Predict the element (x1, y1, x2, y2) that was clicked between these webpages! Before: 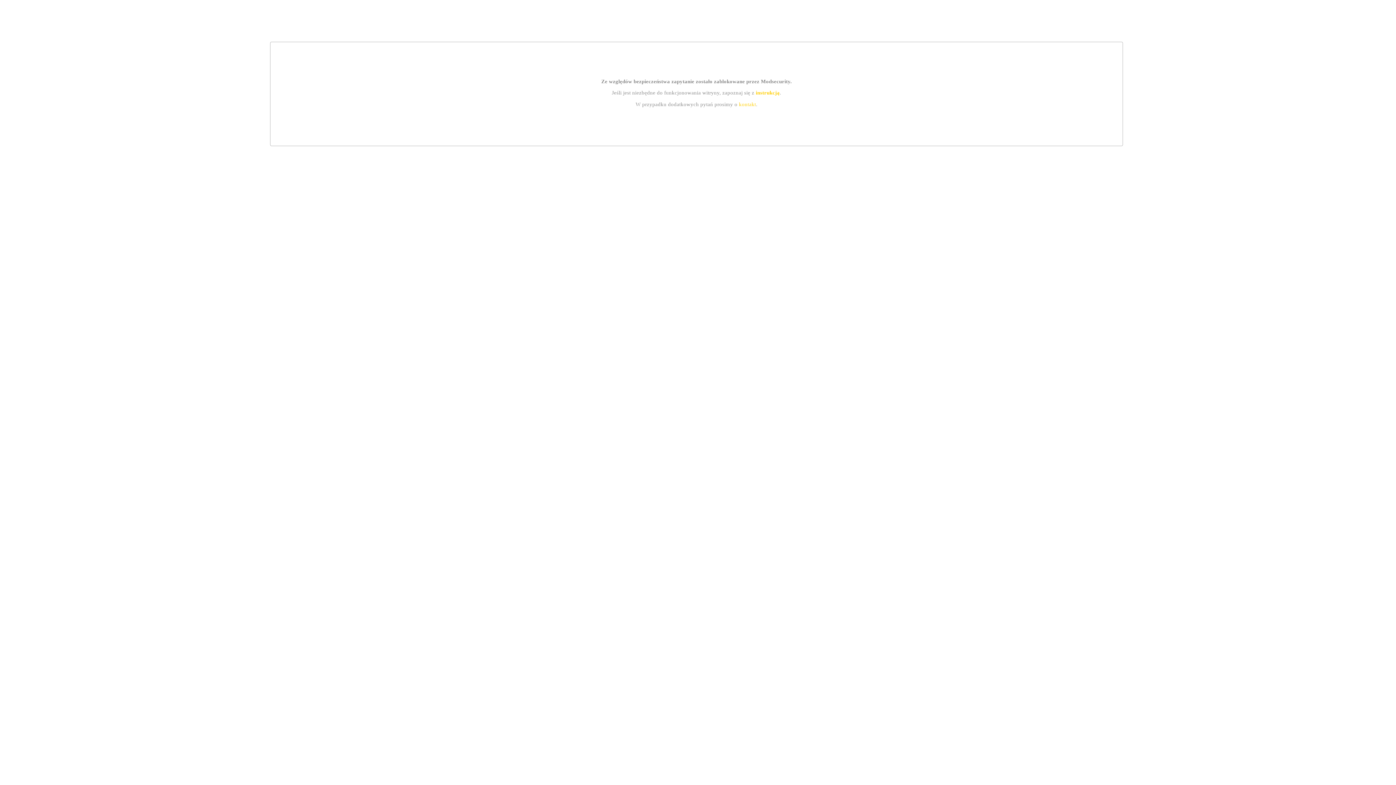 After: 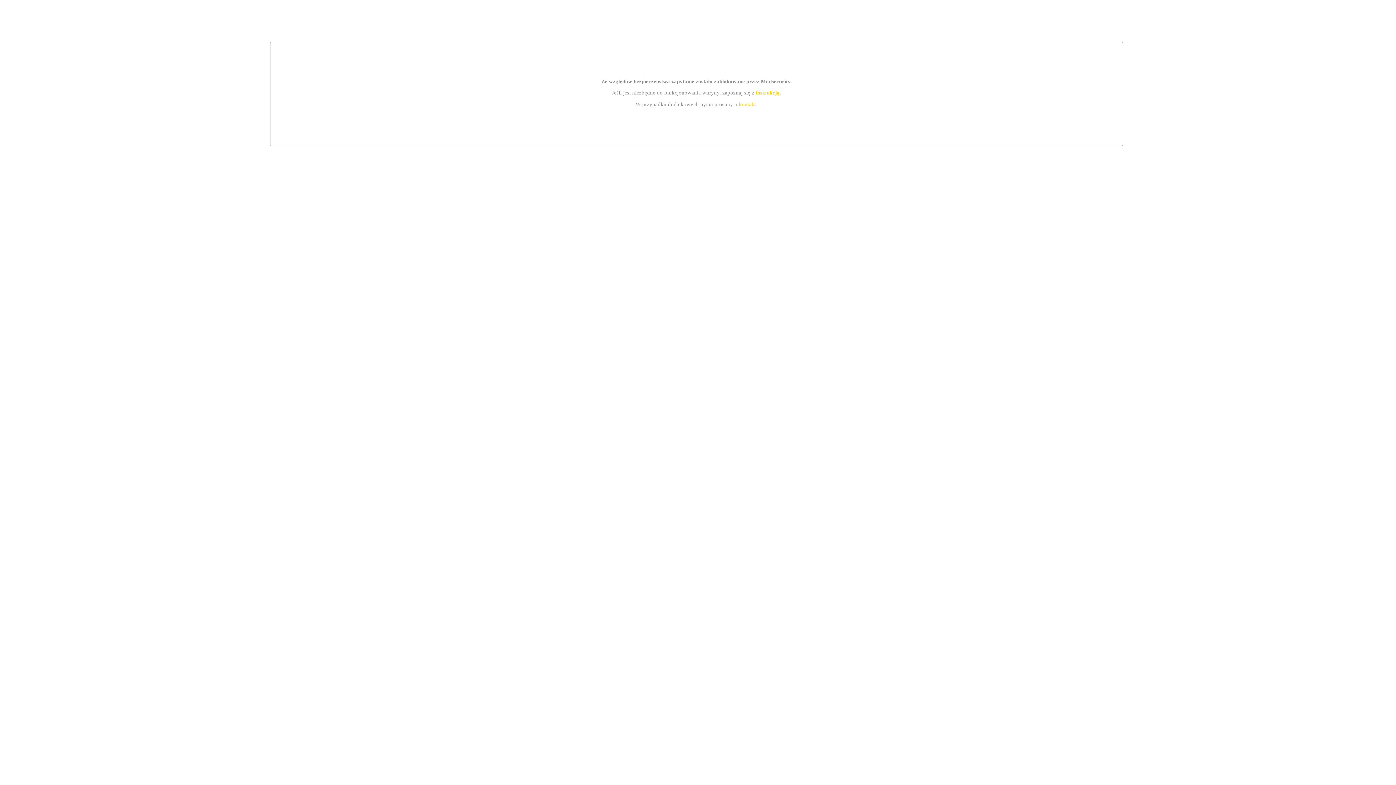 Action: bbox: (755, 89, 779, 95) label: instrukcją